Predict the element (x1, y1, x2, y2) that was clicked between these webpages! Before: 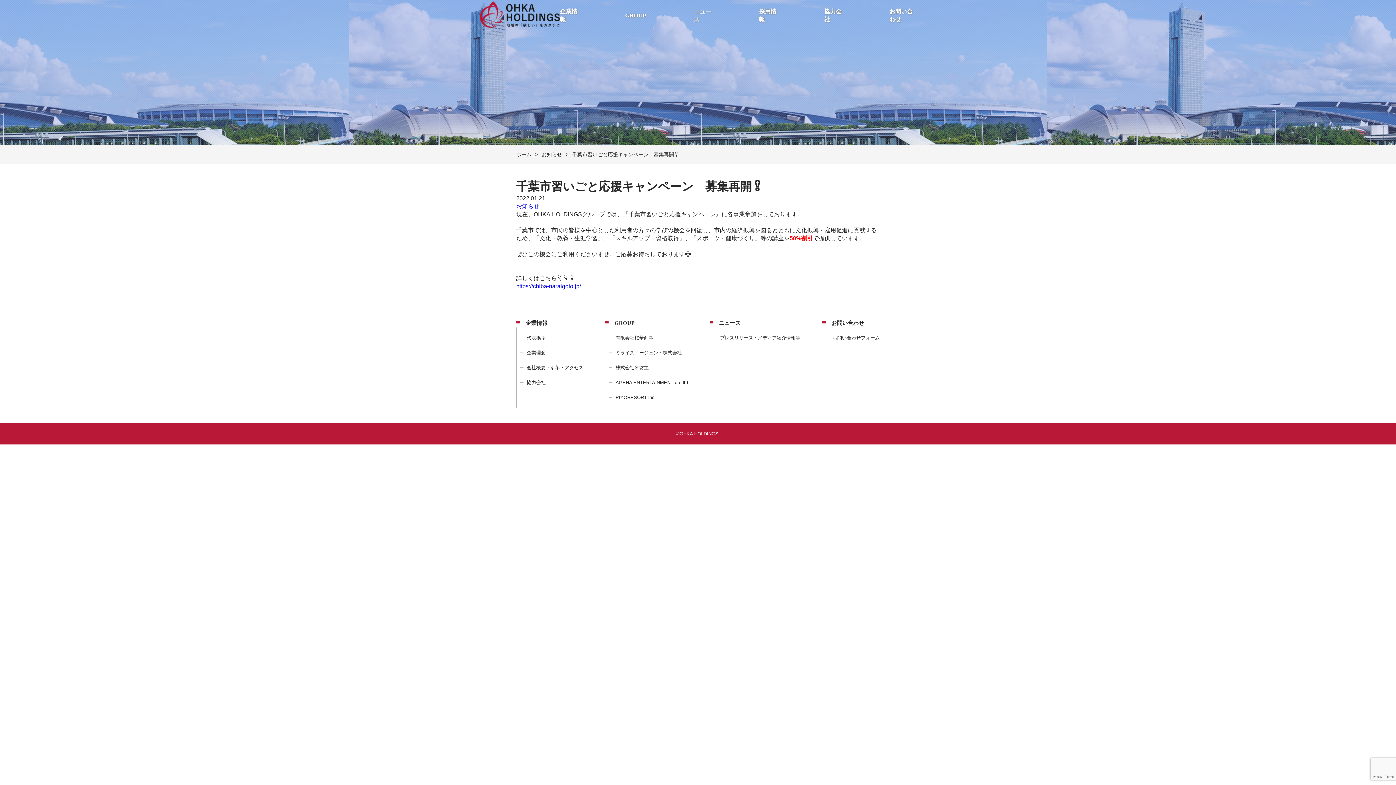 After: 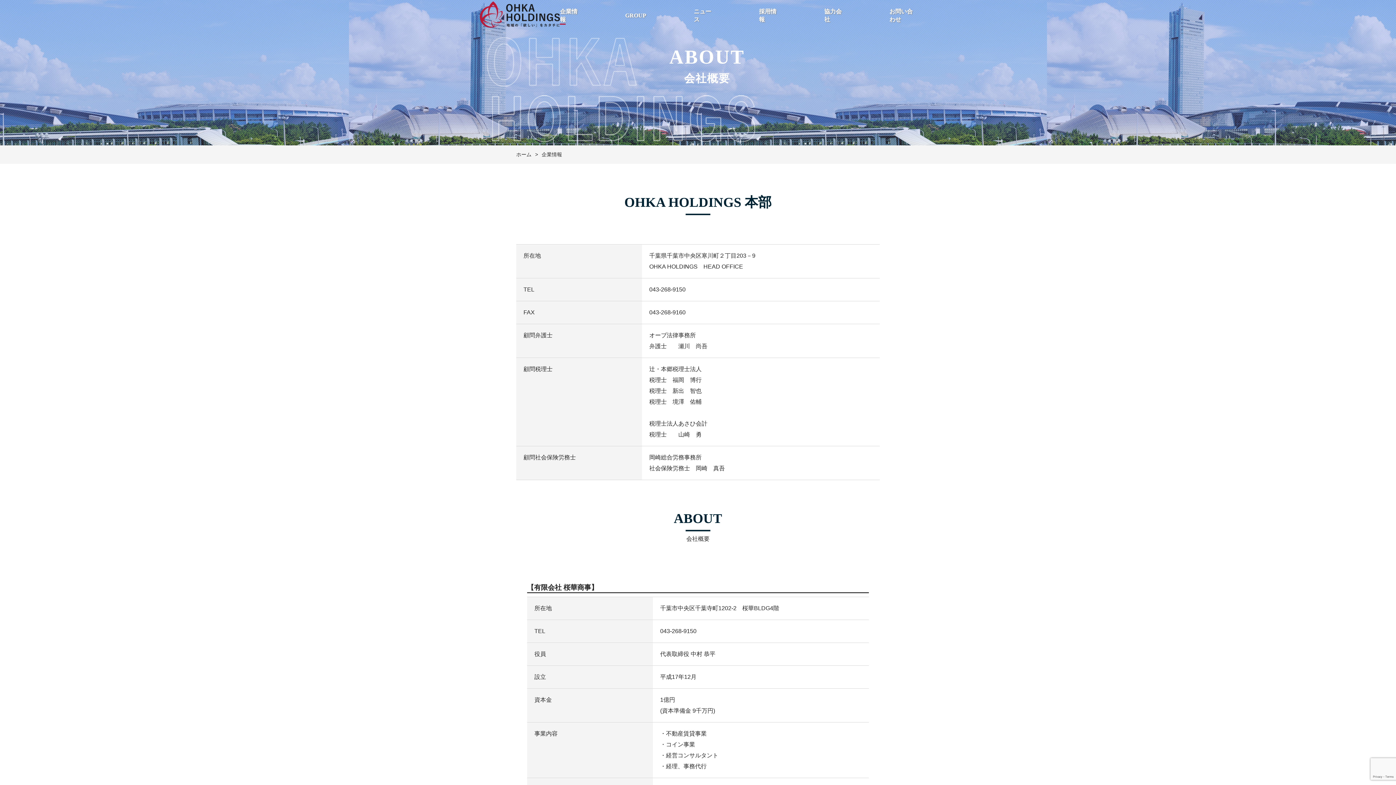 Action: bbox: (516, 365, 583, 370) label: 会社概要・沿革・アクセス